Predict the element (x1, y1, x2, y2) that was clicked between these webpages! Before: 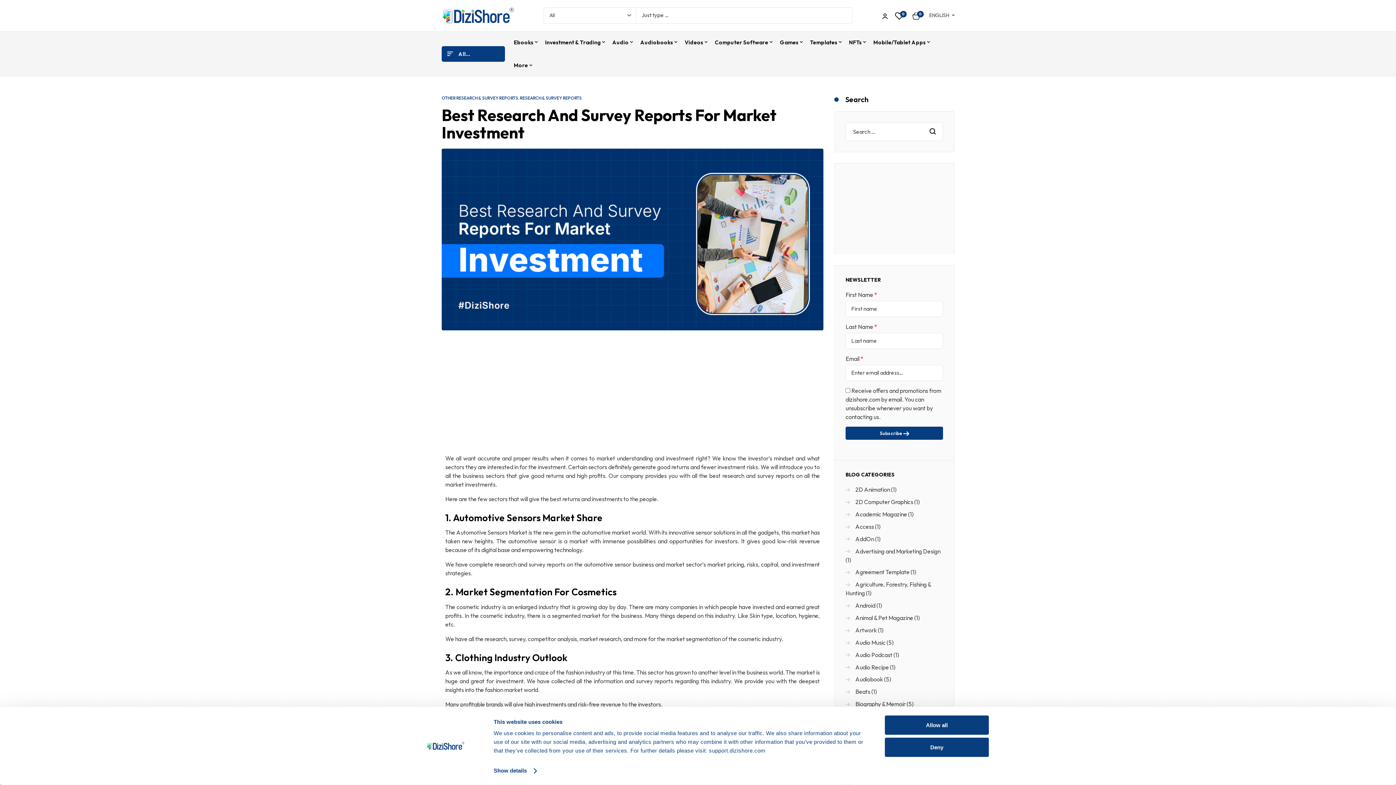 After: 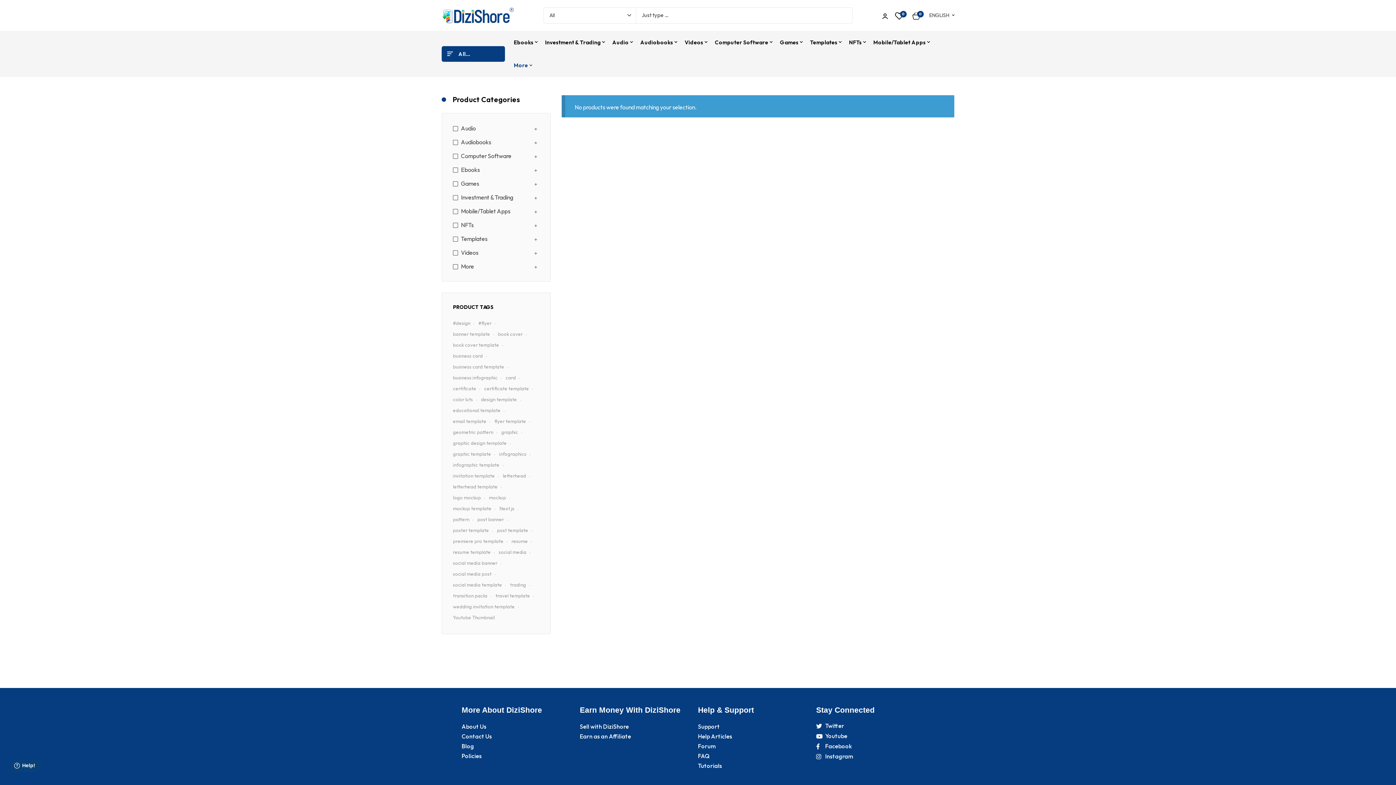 Action: label: fundamental research bbox: (476, 632, 539, 639)